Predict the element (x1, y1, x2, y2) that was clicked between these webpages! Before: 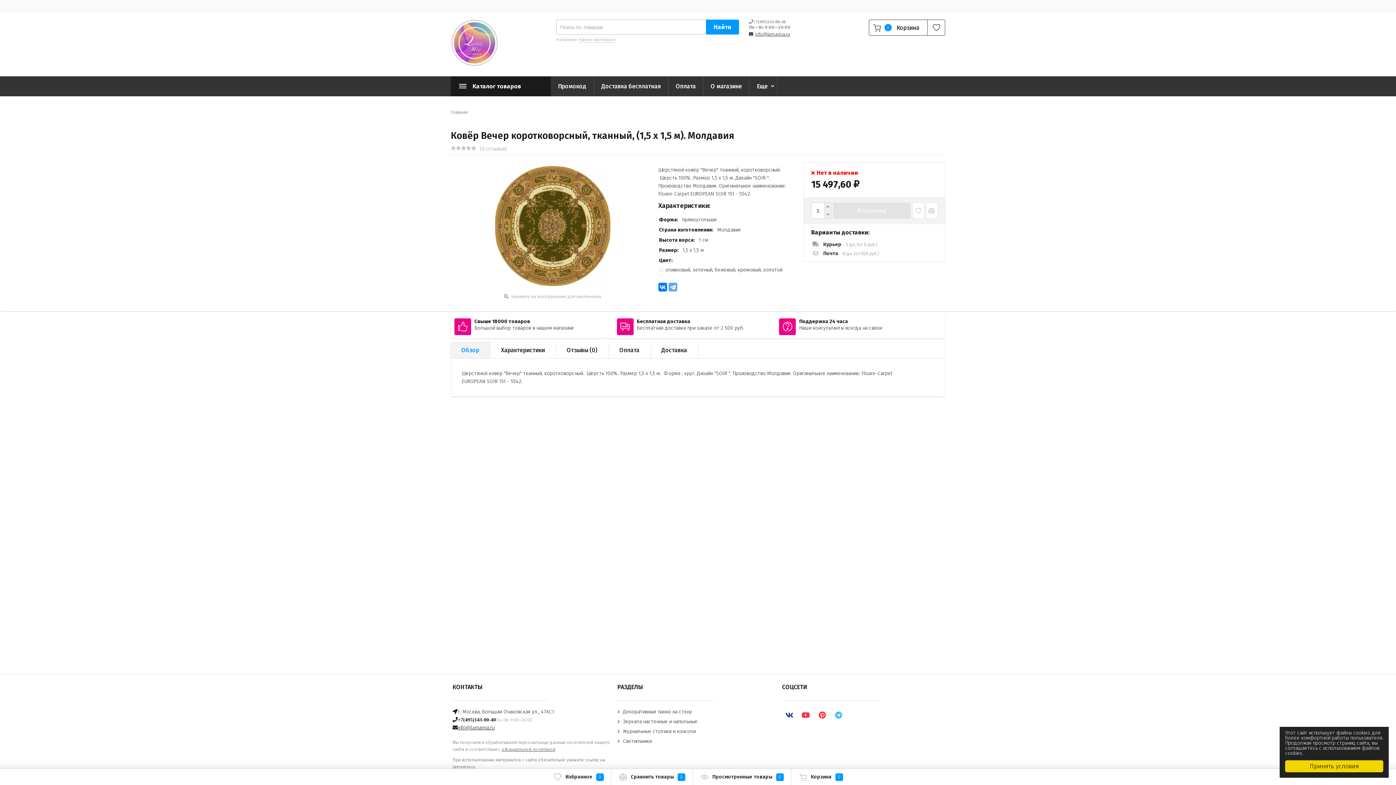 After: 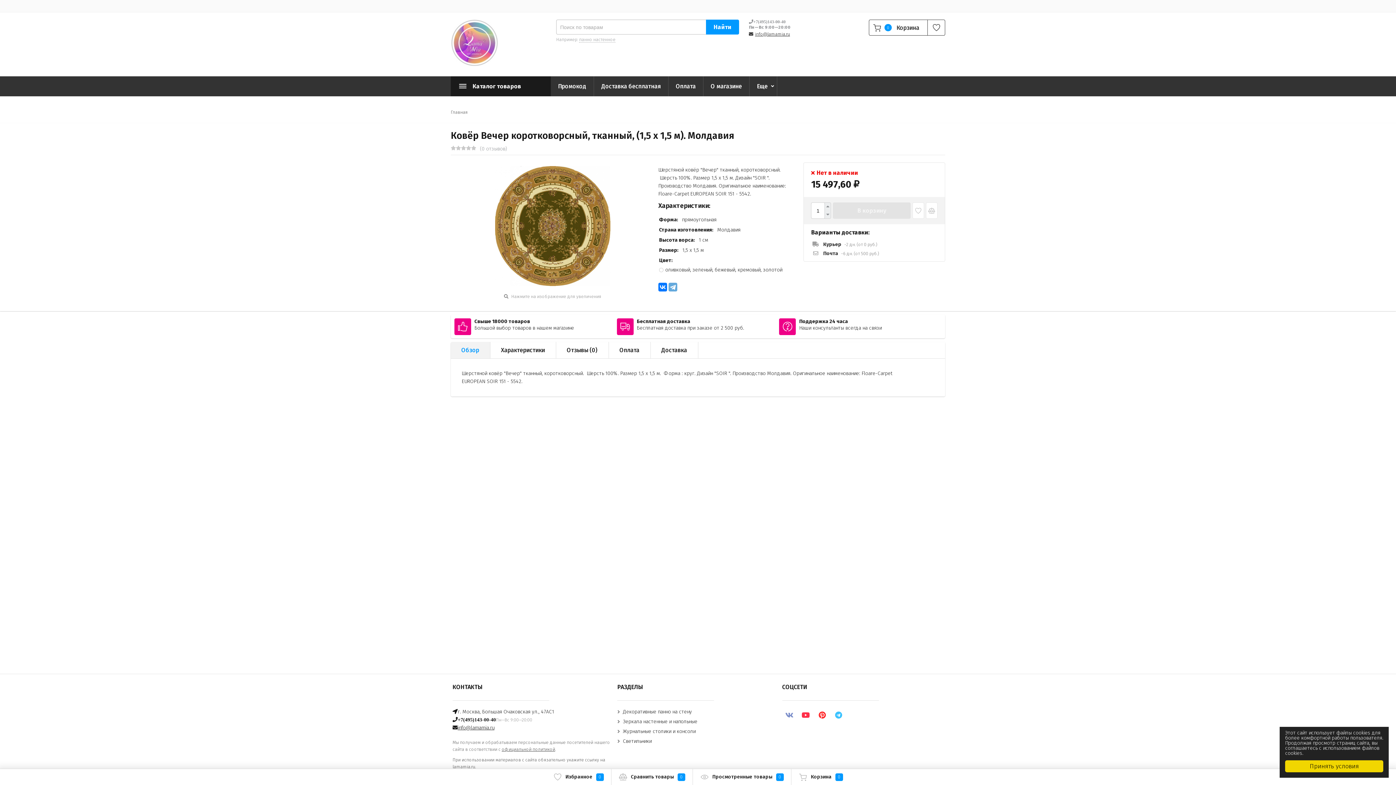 Action: bbox: (782, 708, 796, 722)